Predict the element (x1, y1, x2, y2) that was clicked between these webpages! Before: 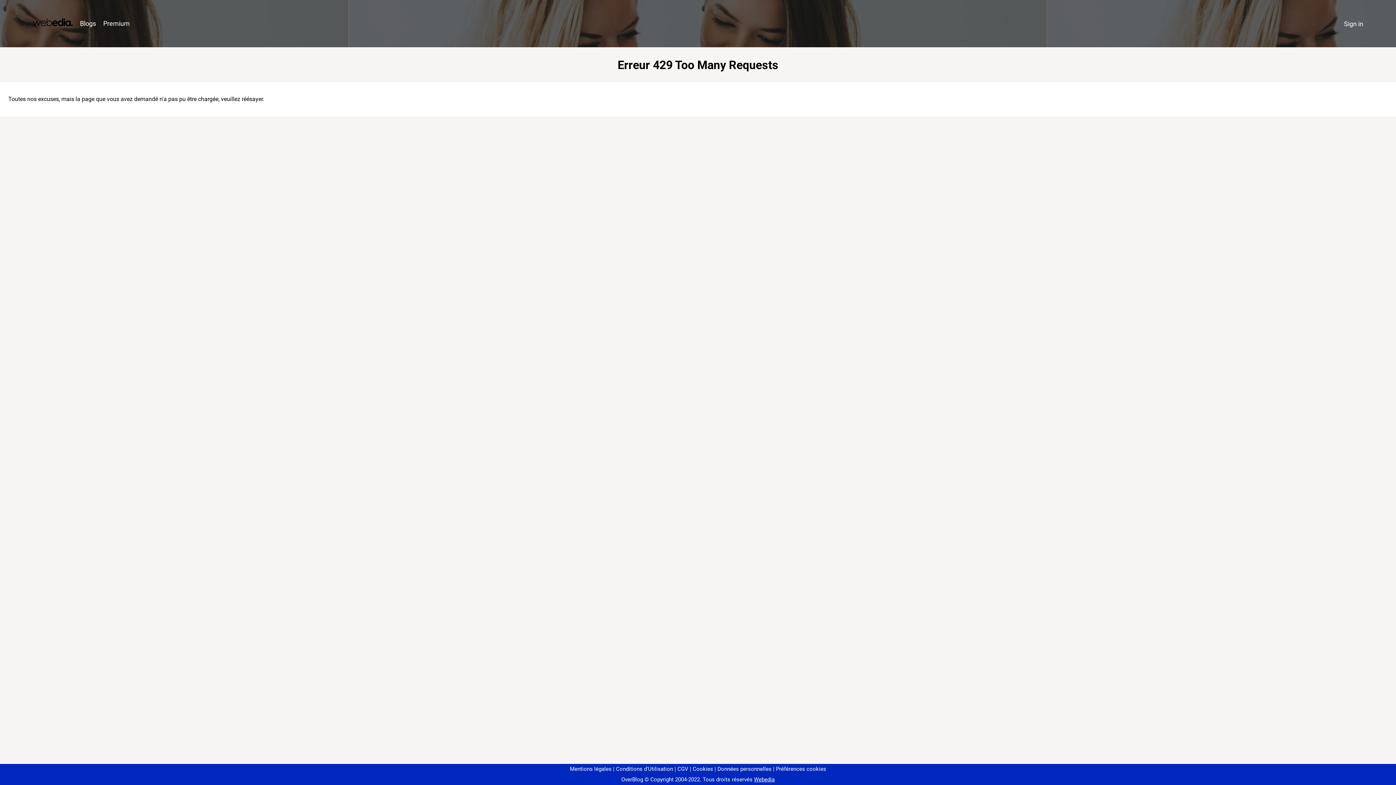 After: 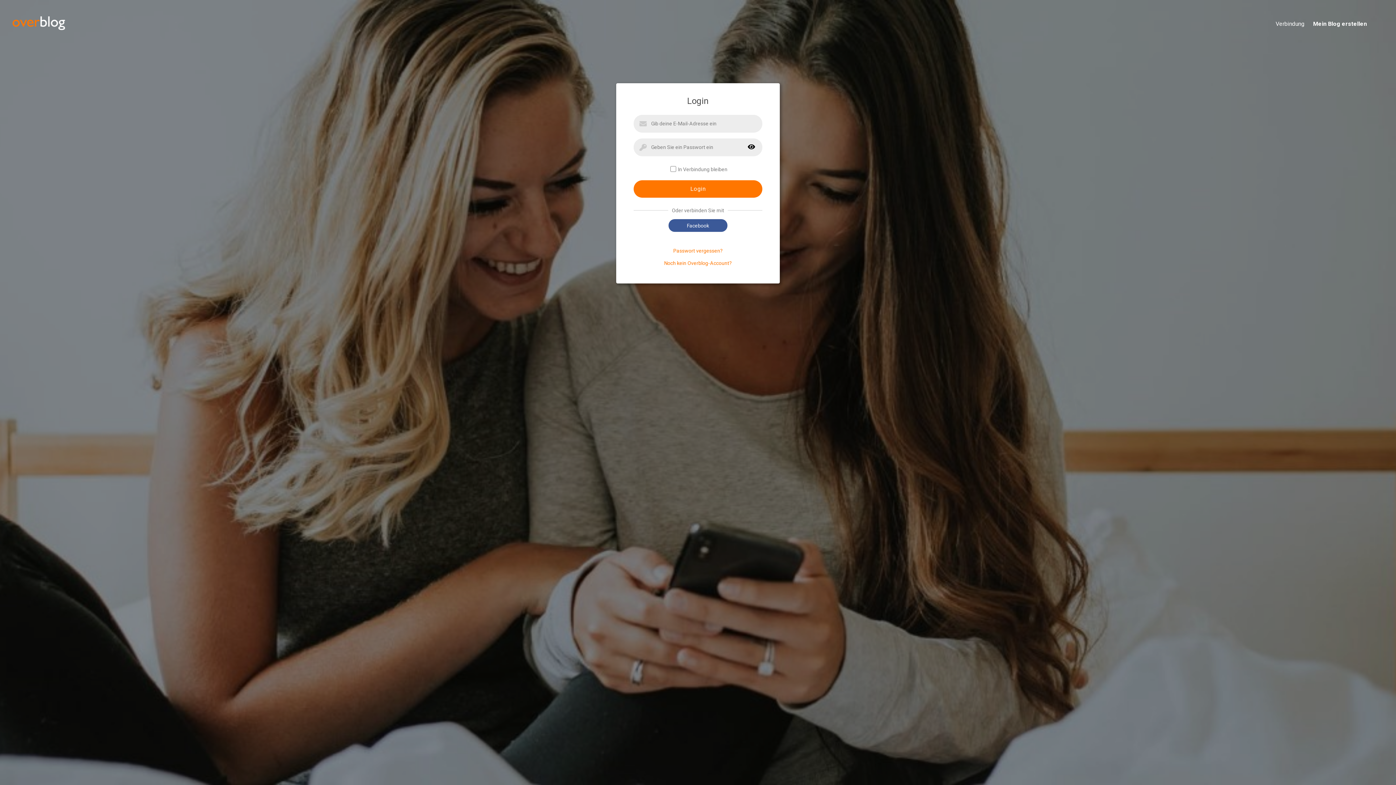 Action: bbox: (1340, 16, 1367, 31) label: Sign in